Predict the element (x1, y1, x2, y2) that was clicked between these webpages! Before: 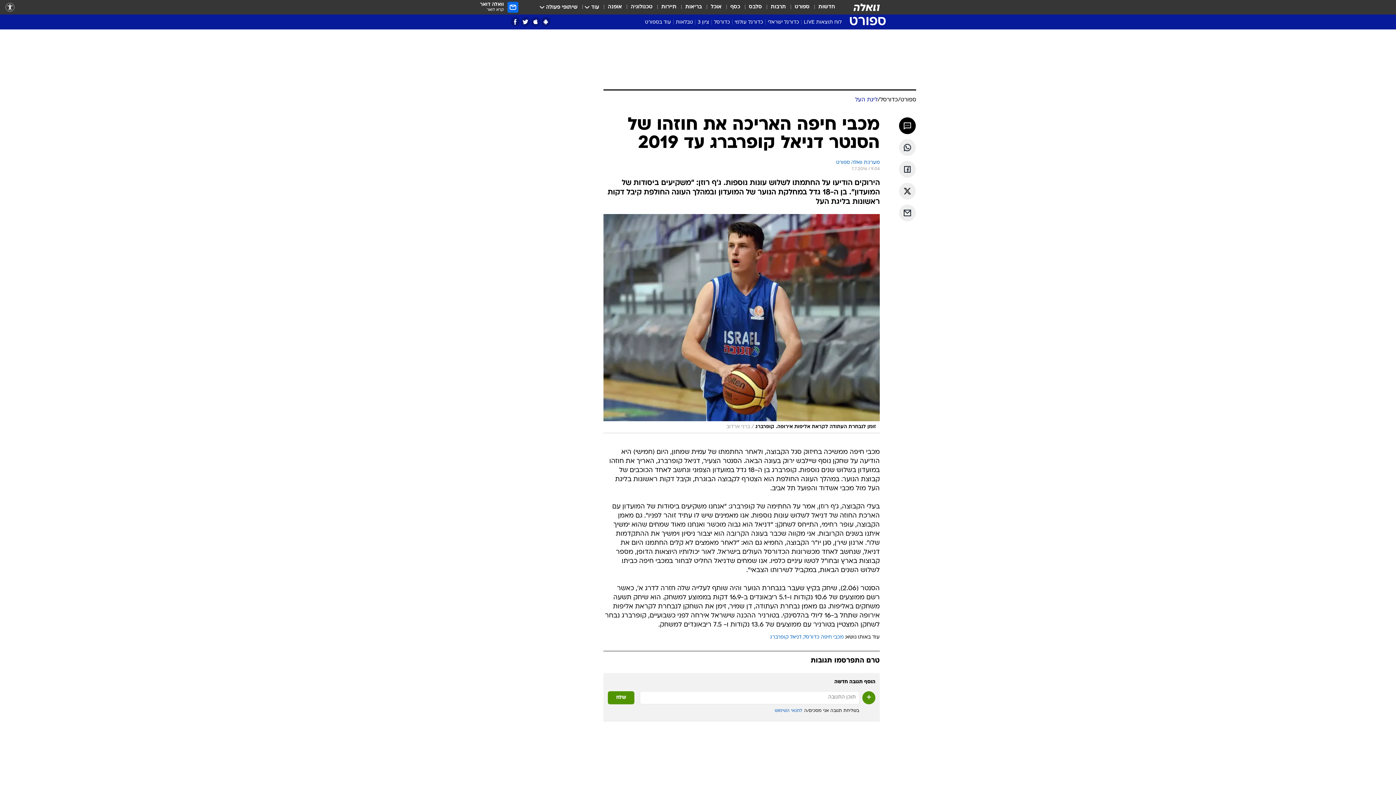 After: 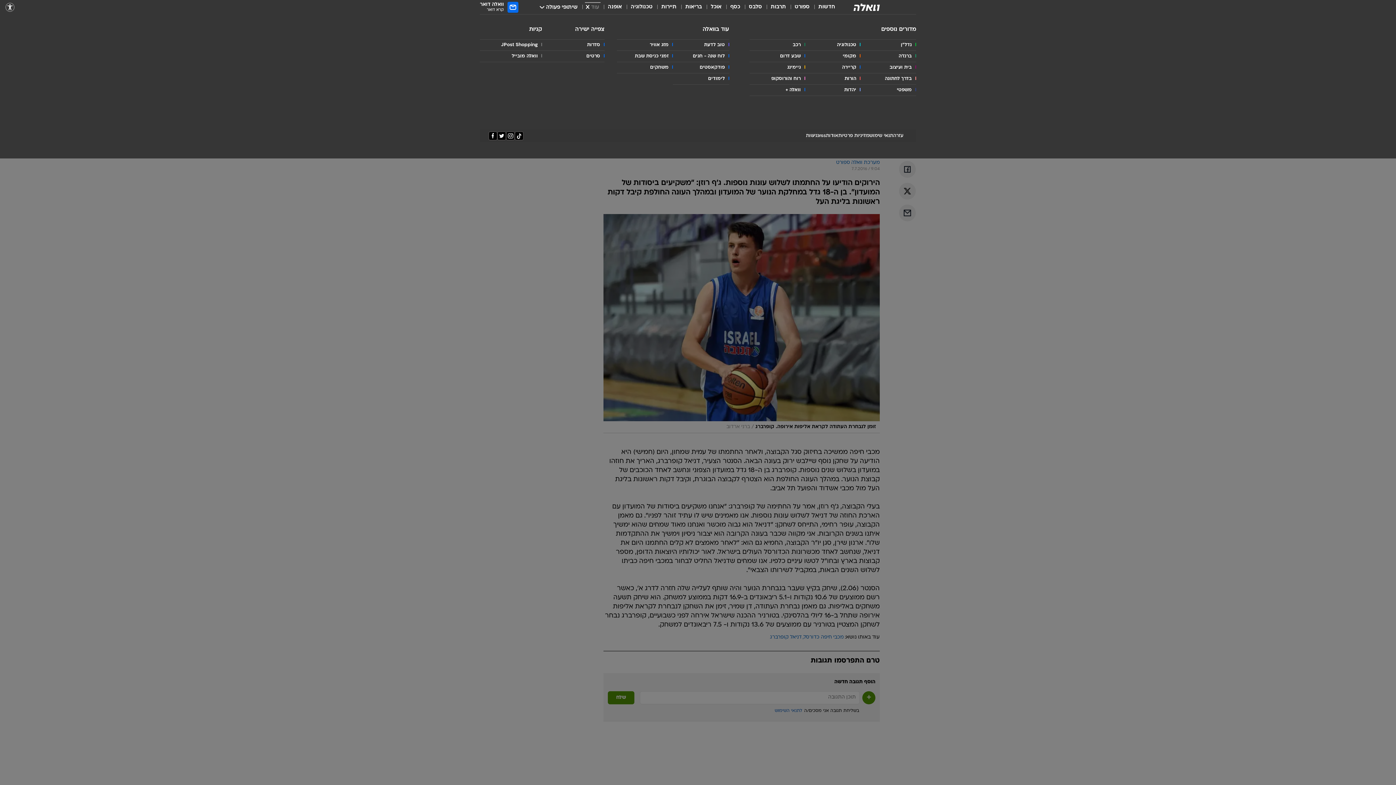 Action: label: עוד bbox: (586, 3, 599, 11)